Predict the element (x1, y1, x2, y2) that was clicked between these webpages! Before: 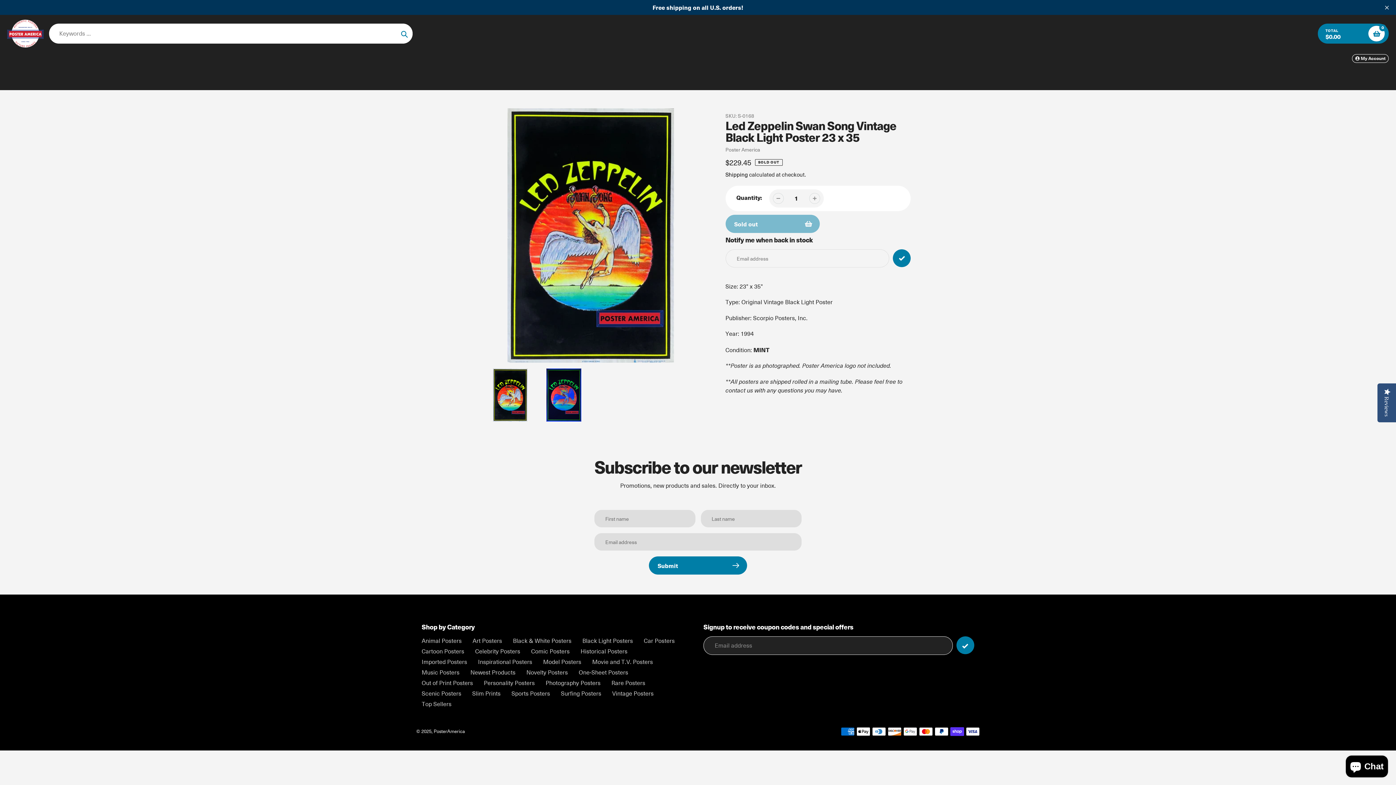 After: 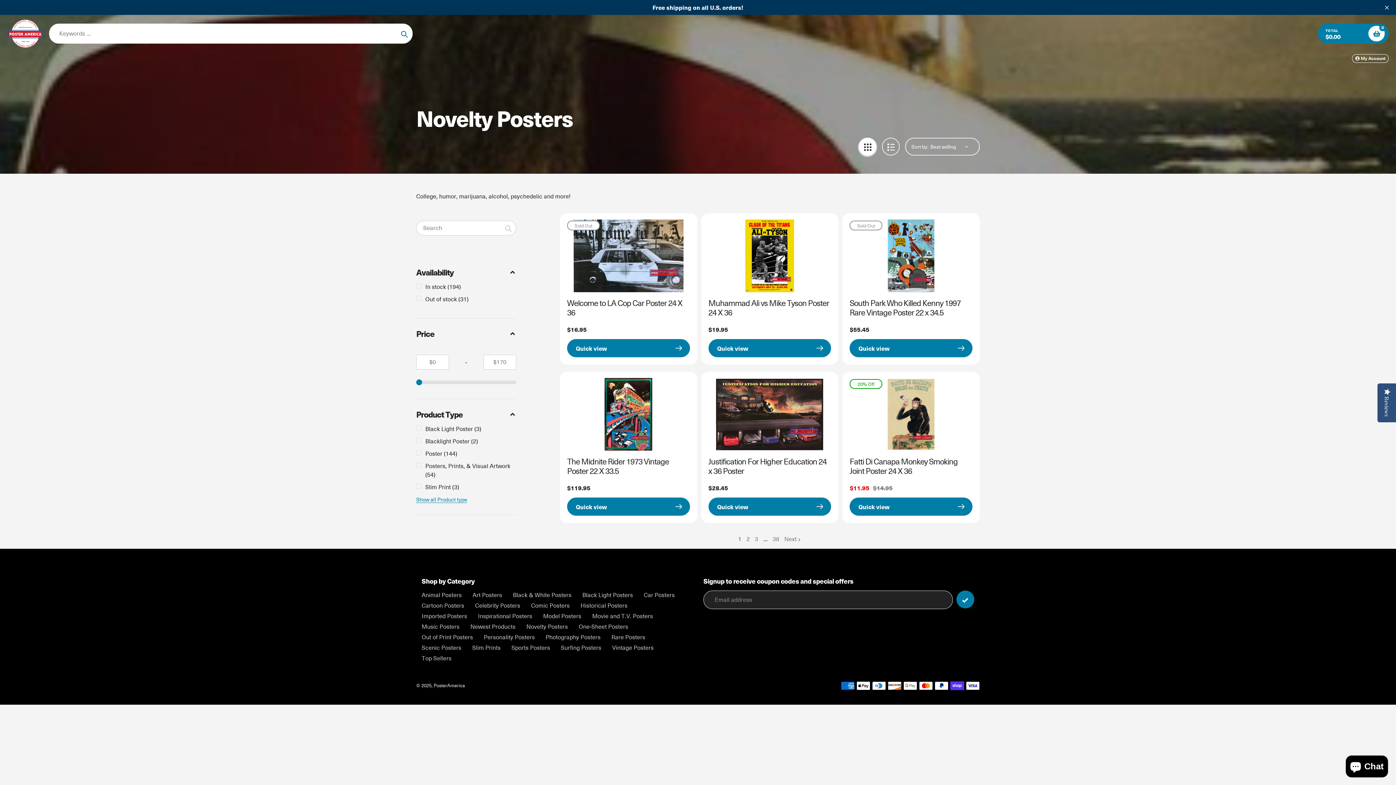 Action: label: Novelty Posters bbox: (526, 668, 568, 676)